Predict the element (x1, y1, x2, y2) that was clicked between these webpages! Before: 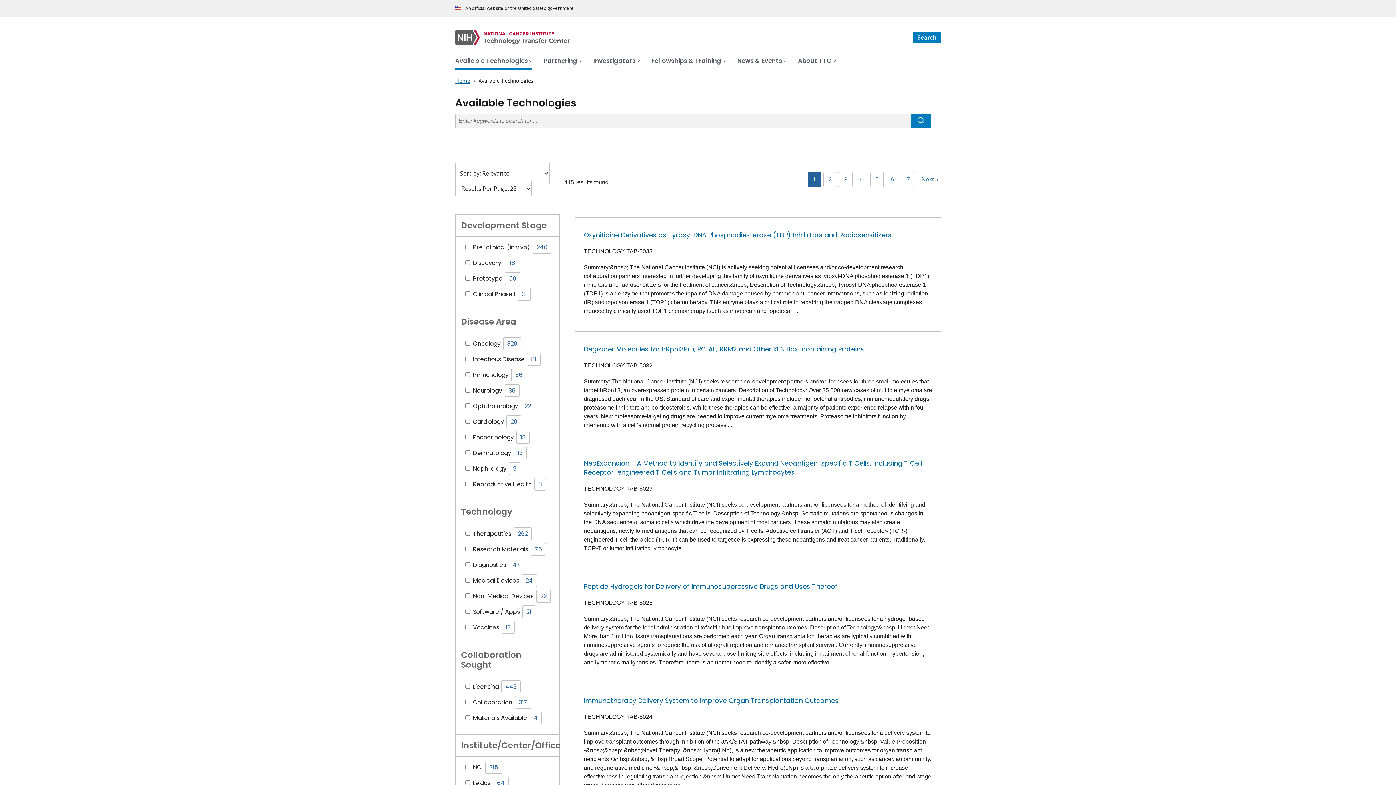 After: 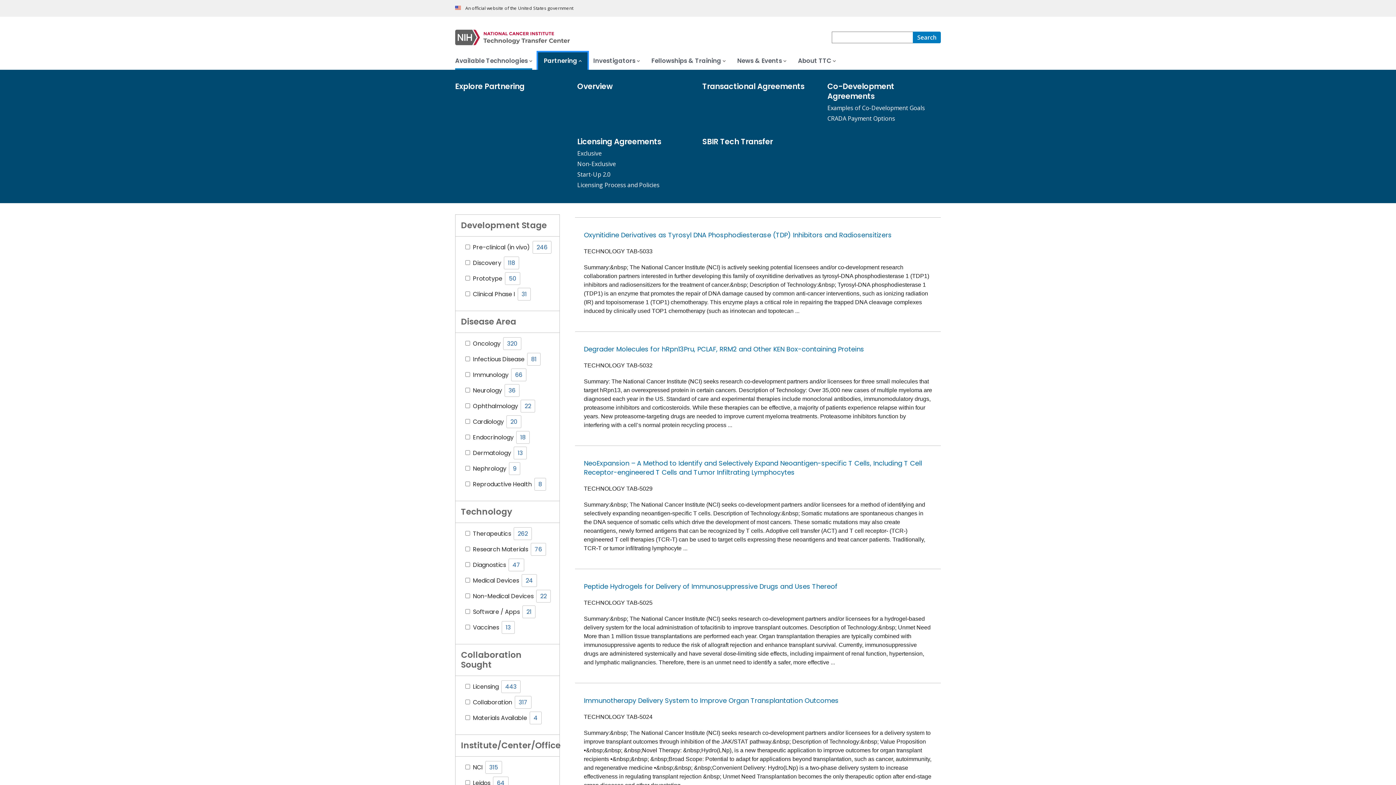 Action: bbox: (538, 52, 587, 69) label: Partnering